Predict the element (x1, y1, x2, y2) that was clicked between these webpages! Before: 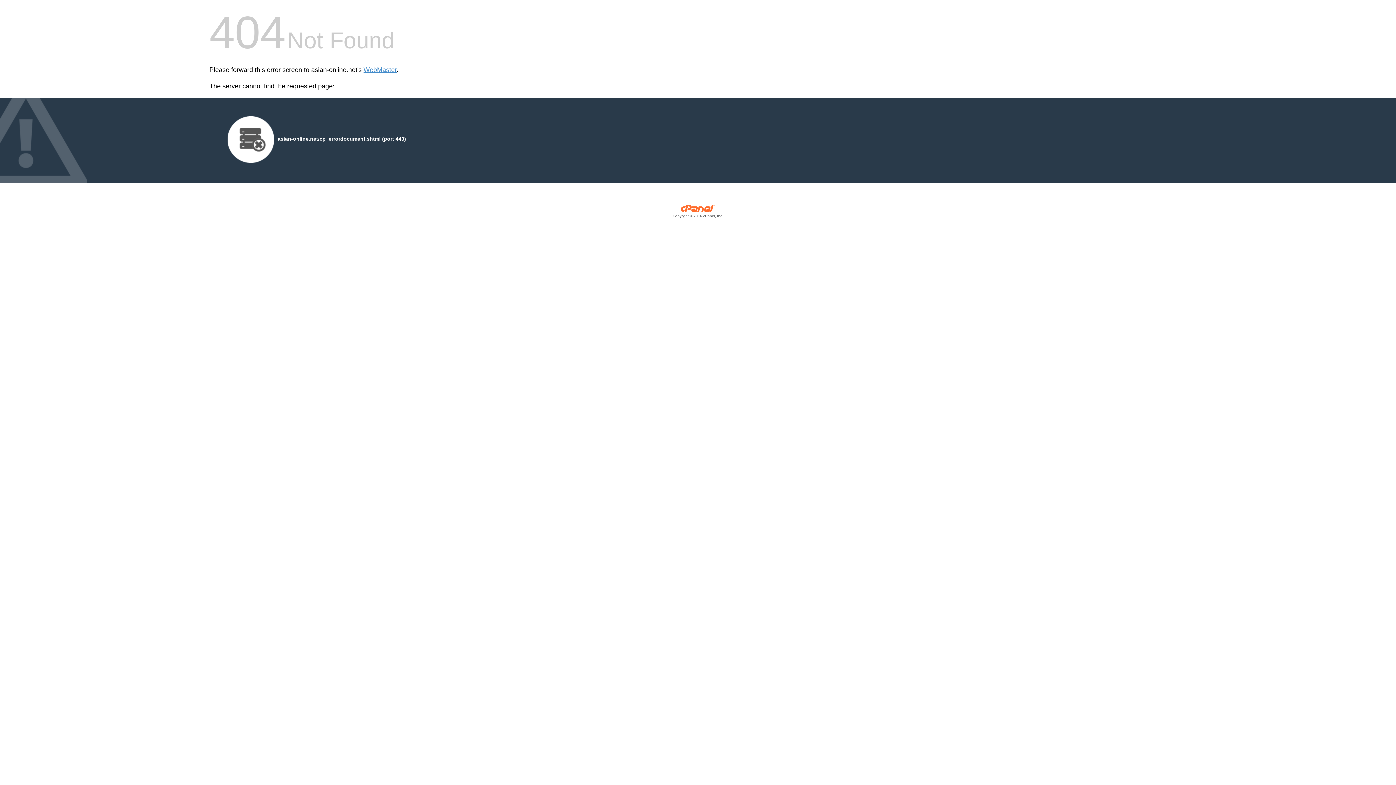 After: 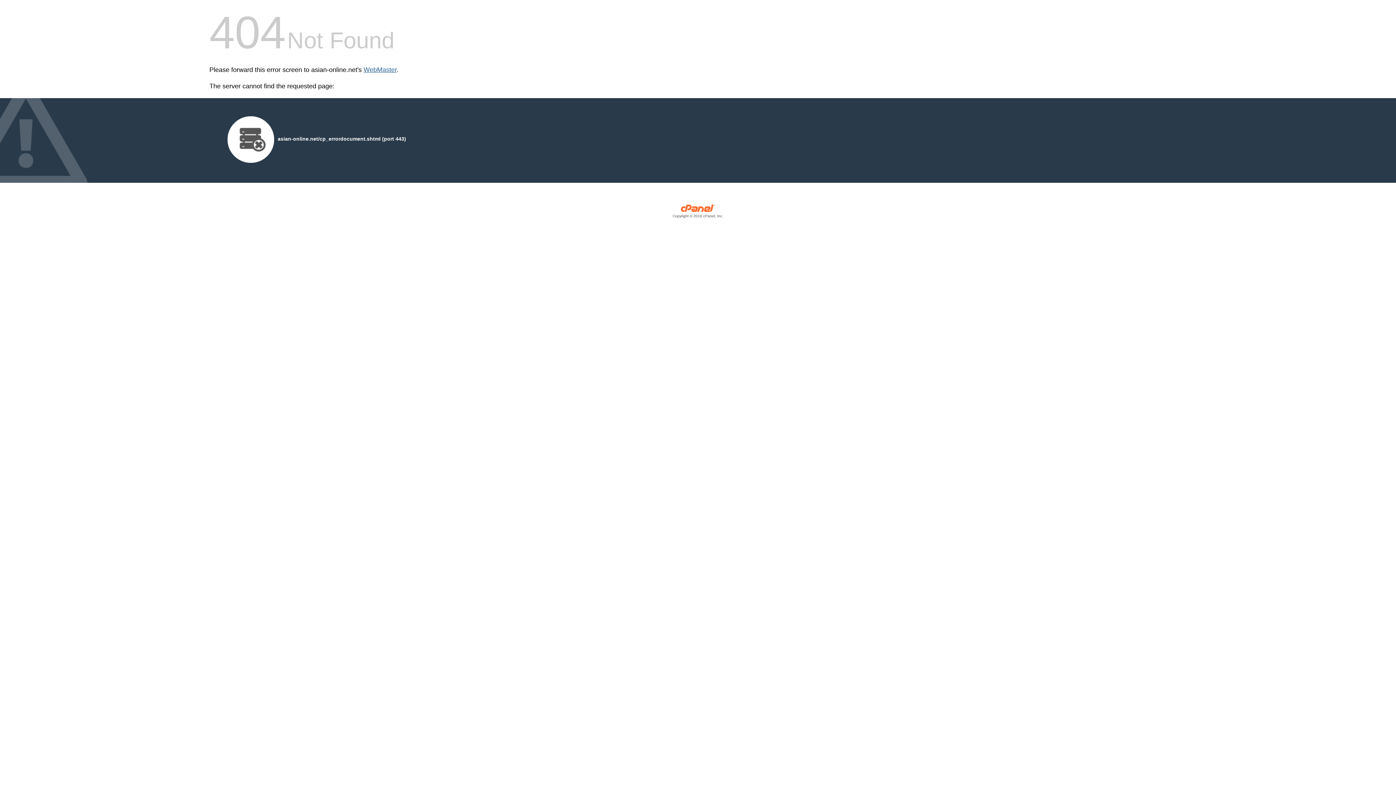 Action: bbox: (363, 66, 396, 73) label: WebMaster